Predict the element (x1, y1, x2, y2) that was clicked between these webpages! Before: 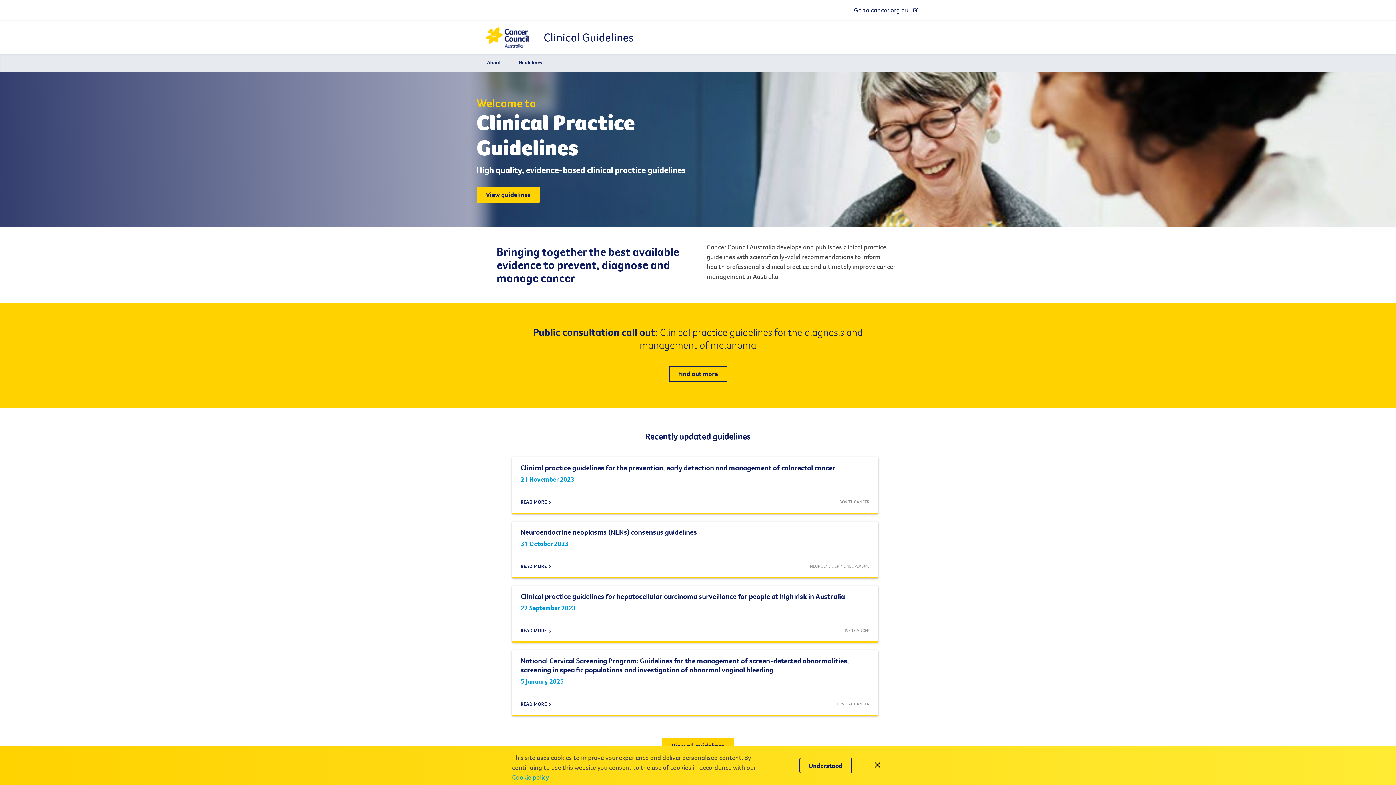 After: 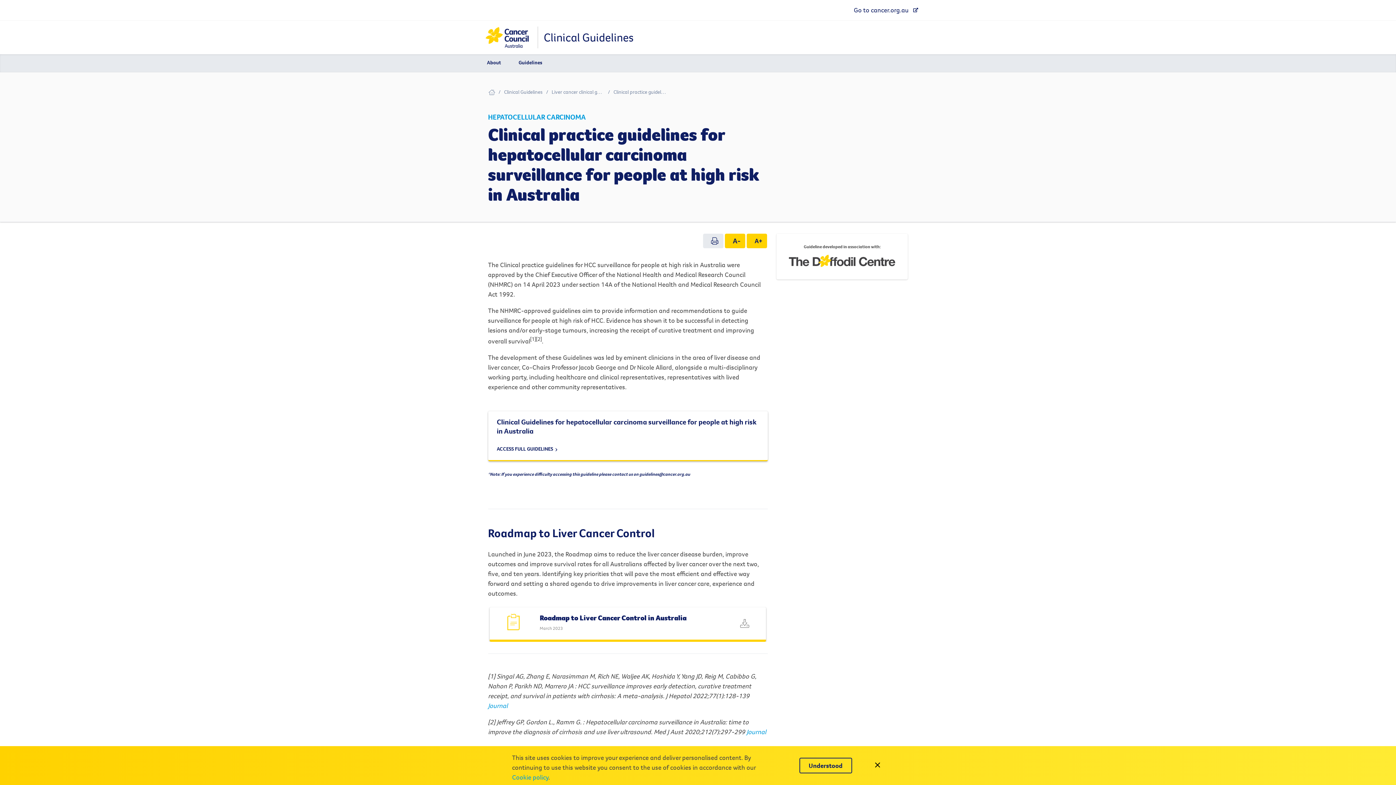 Action: bbox: (512, 585, 878, 642) label: Clinical practice guidelines for hepatocellular carcinoma surveillance for people at high risk in Australia
22 September 2023
READ MORE
LIVER CANCER